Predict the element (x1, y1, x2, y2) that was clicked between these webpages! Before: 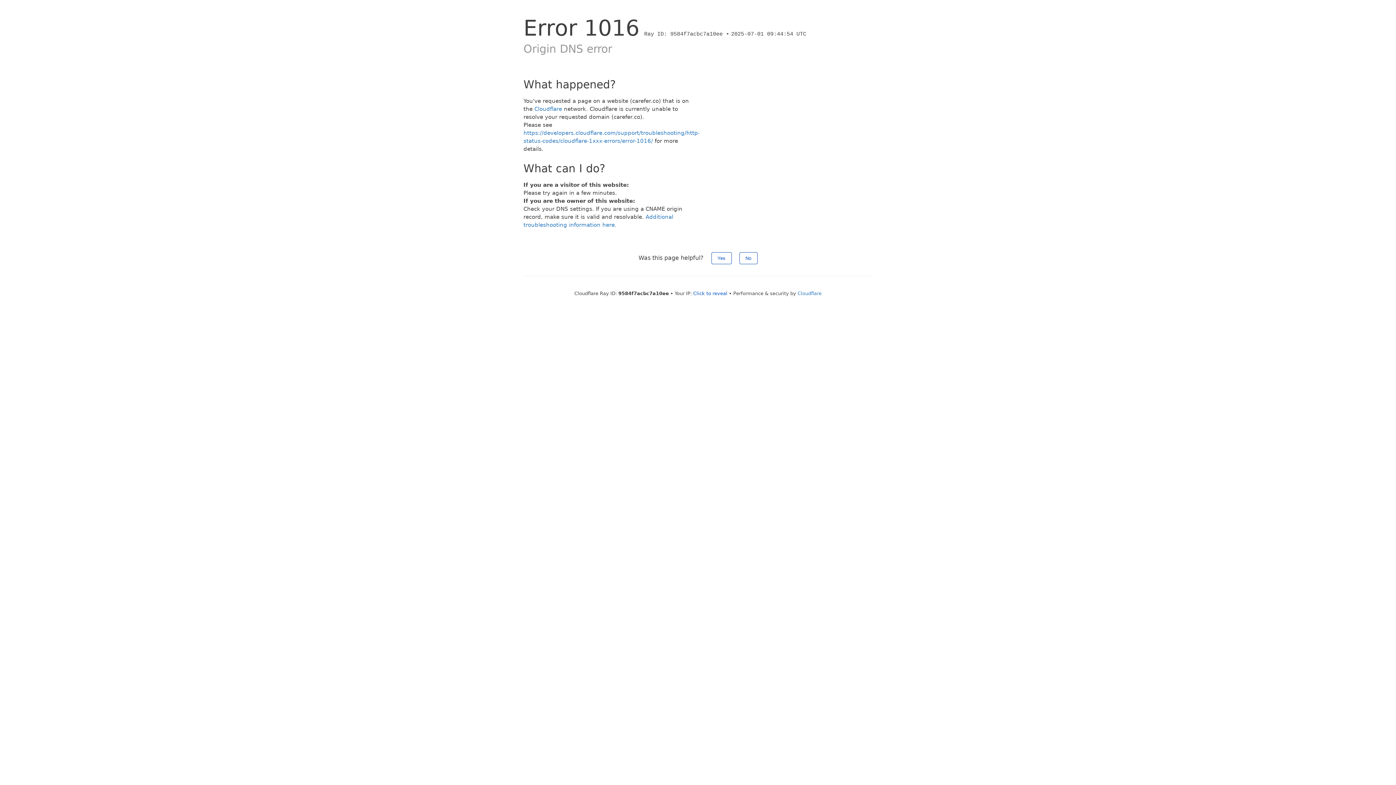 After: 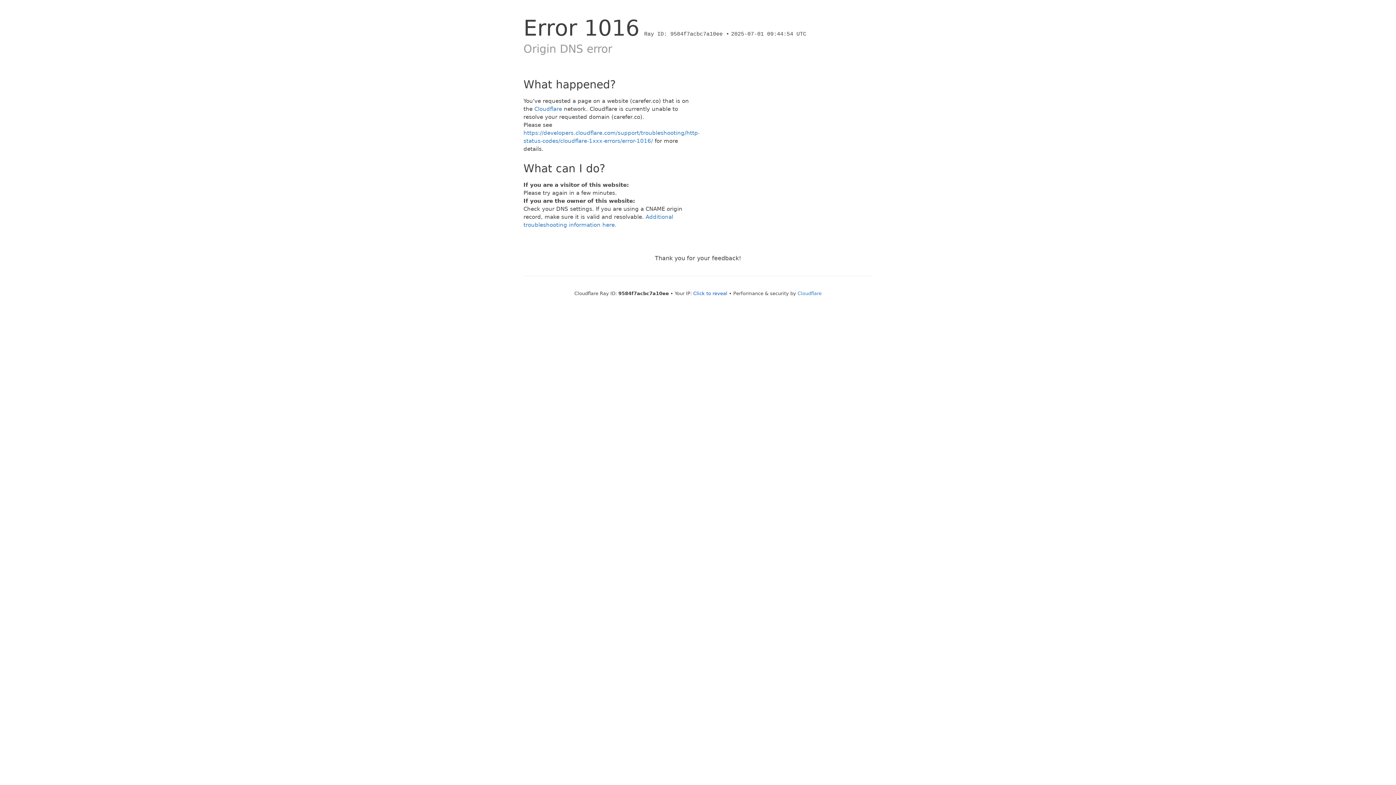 Action: label: No bbox: (739, 252, 757, 264)